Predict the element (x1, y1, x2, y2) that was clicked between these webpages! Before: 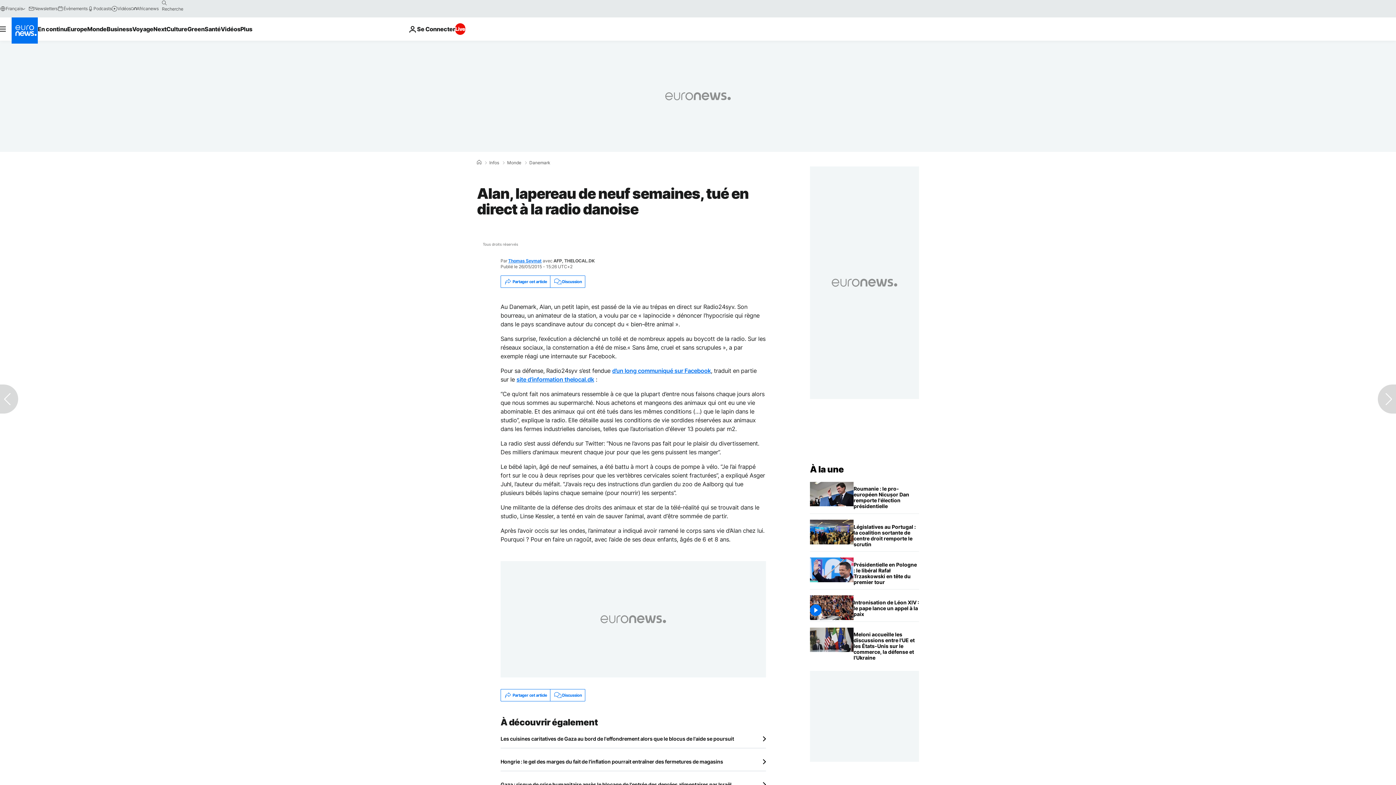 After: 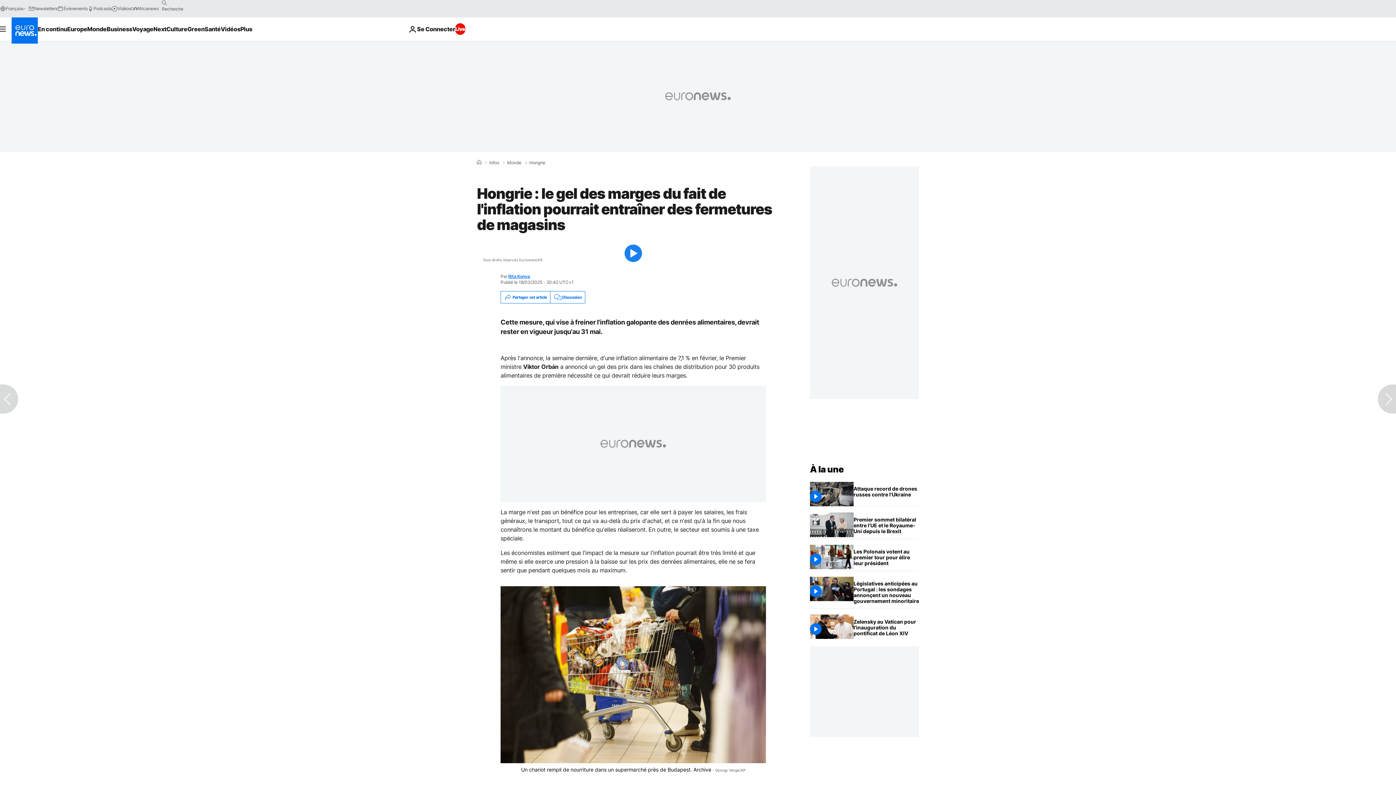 Action: label: Hongrie : le gel des marges du fait de l'inflation pourrait entraîner des fermetures de magasins bbox: (500, 759, 766, 765)